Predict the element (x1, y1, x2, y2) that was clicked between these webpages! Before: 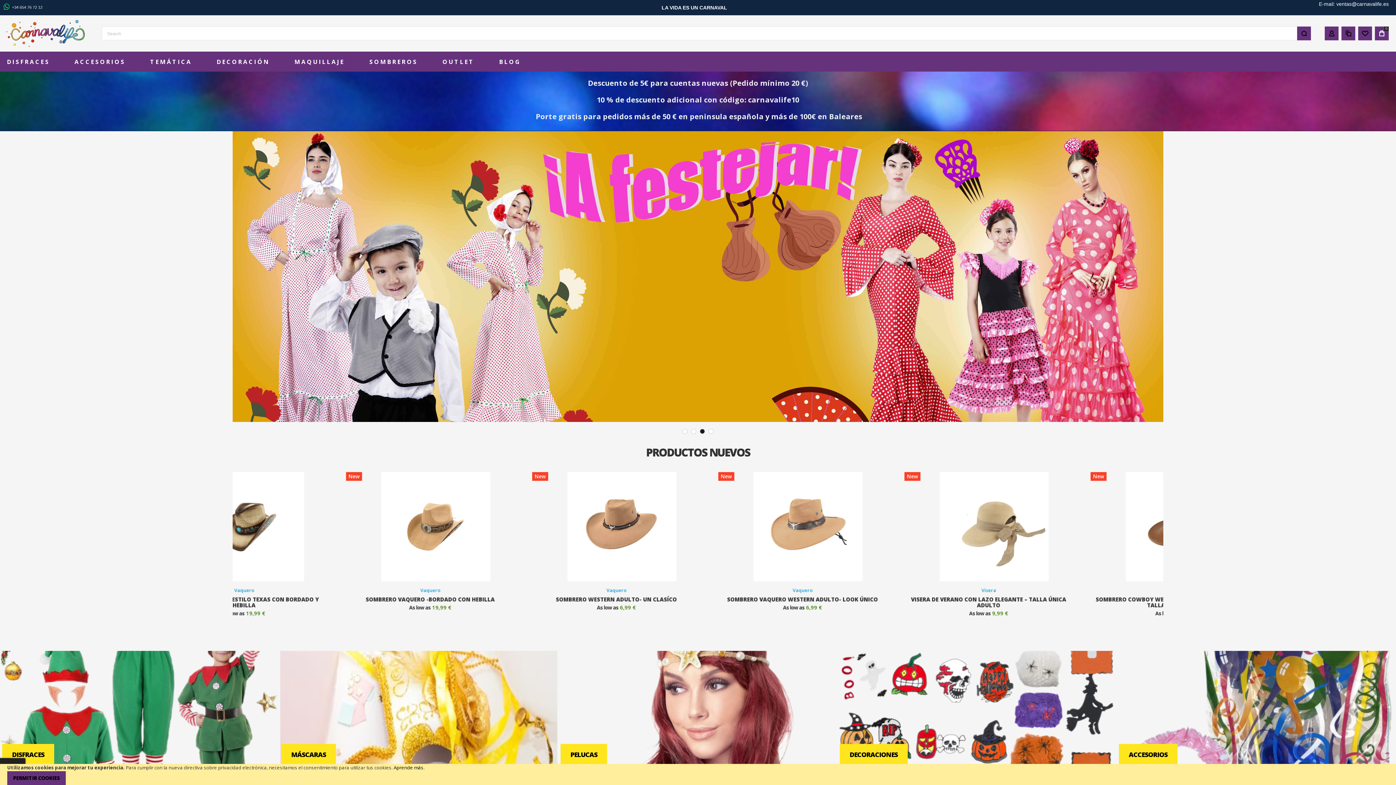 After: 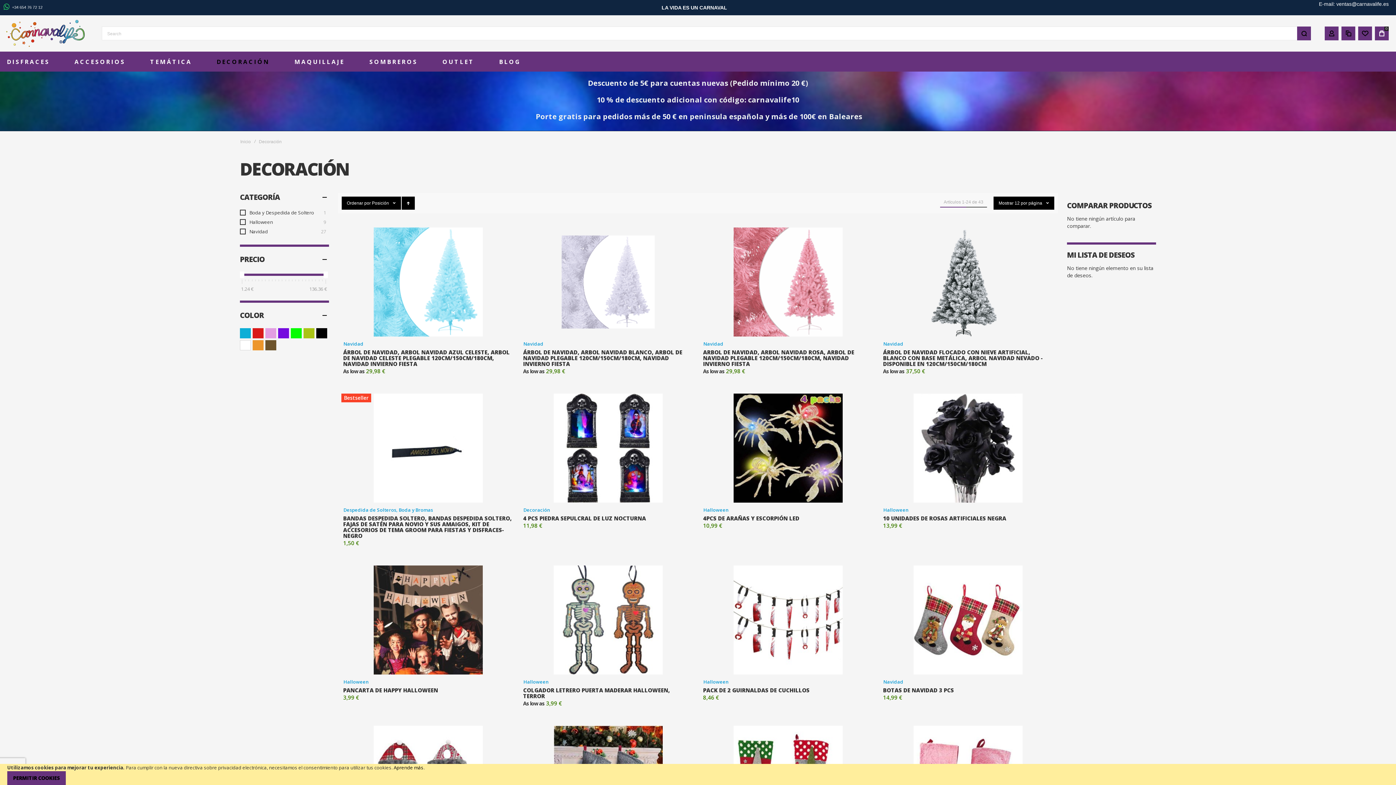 Action: label: DECORACIONES bbox: (838, 630, 1116, 812)